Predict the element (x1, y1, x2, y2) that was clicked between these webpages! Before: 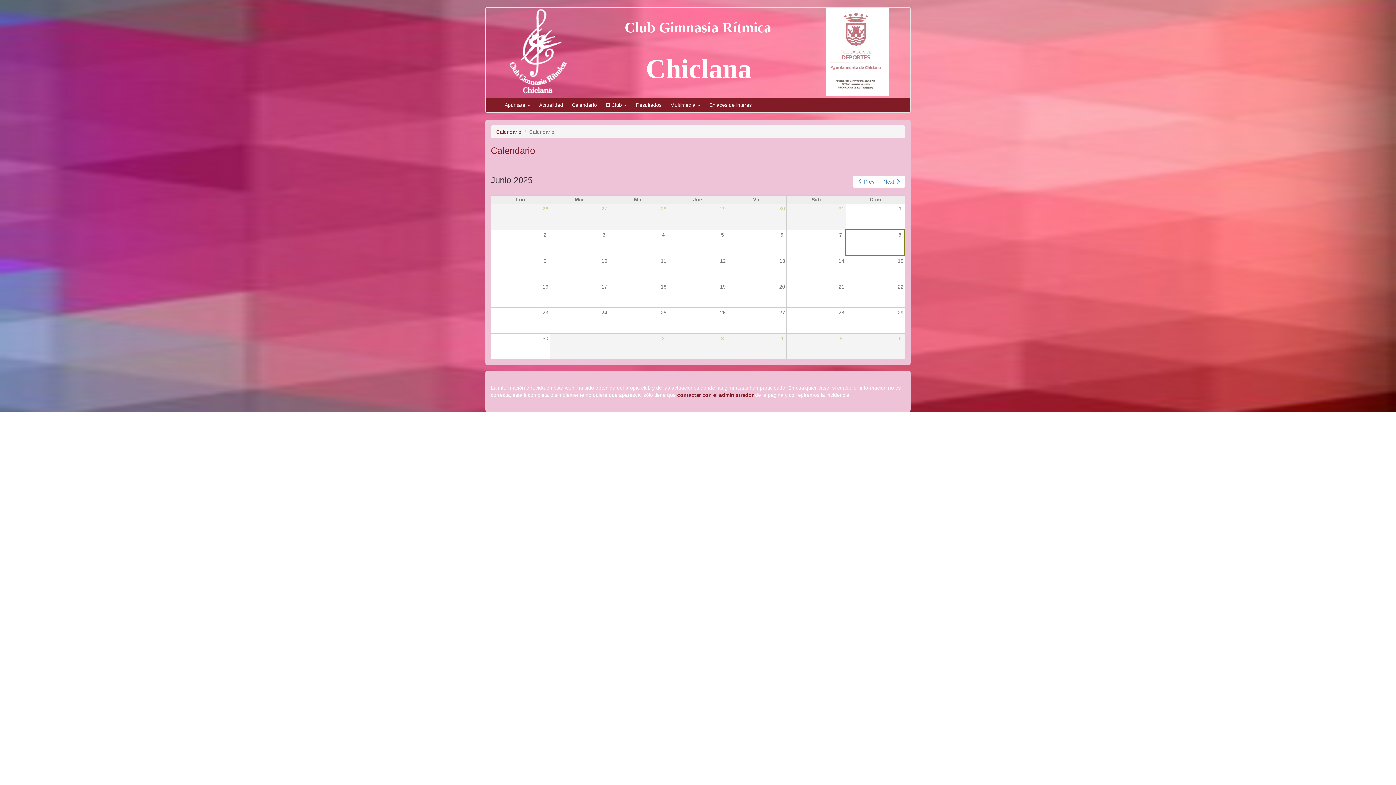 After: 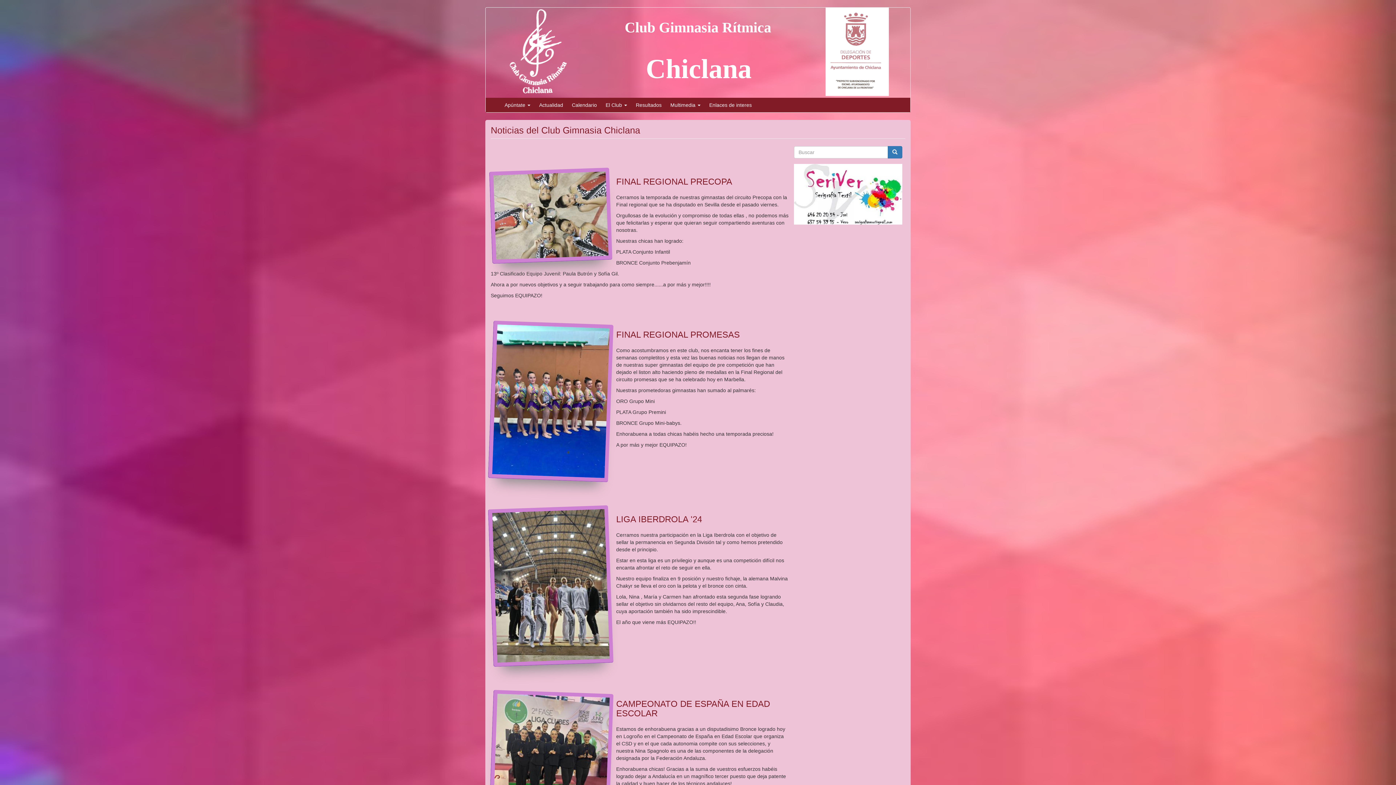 Action: bbox: (825, 48, 889, 54)